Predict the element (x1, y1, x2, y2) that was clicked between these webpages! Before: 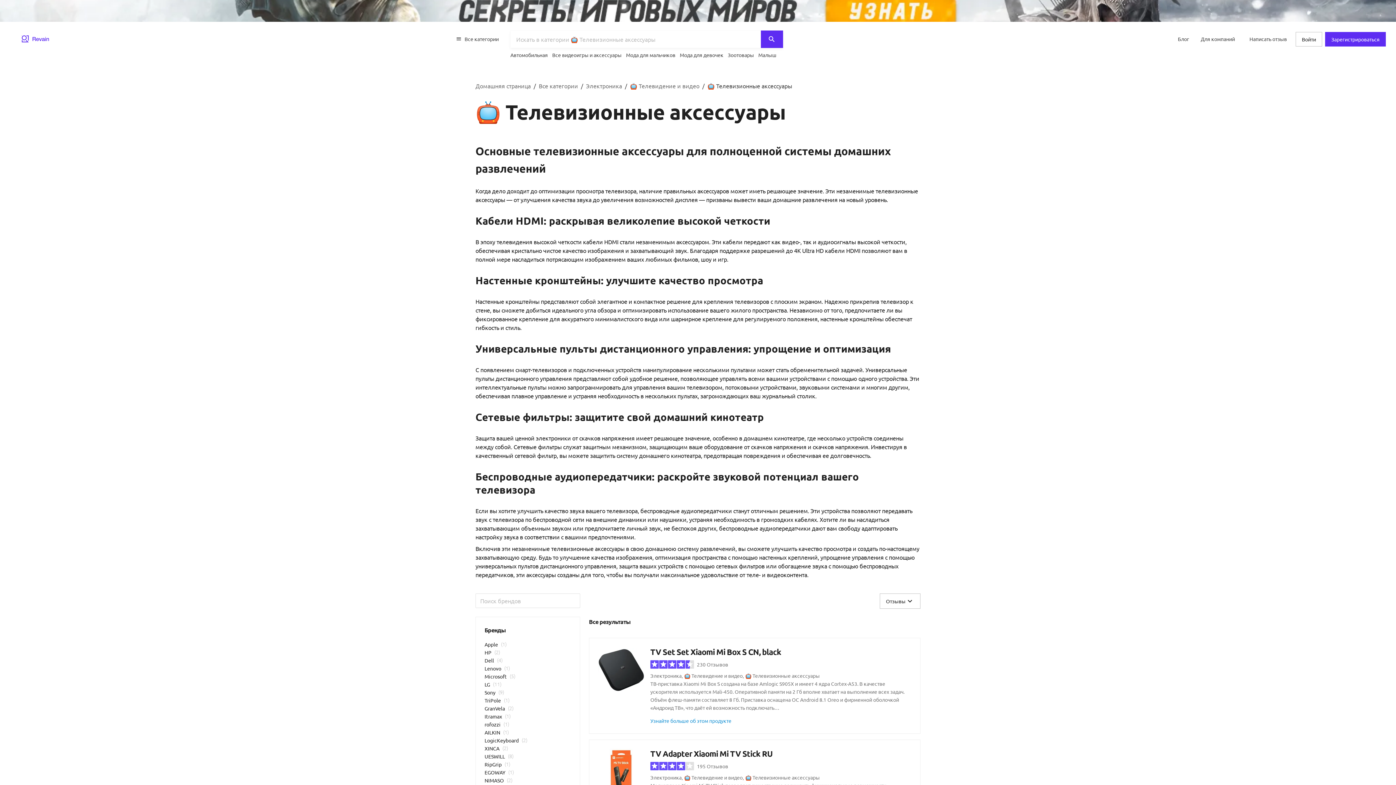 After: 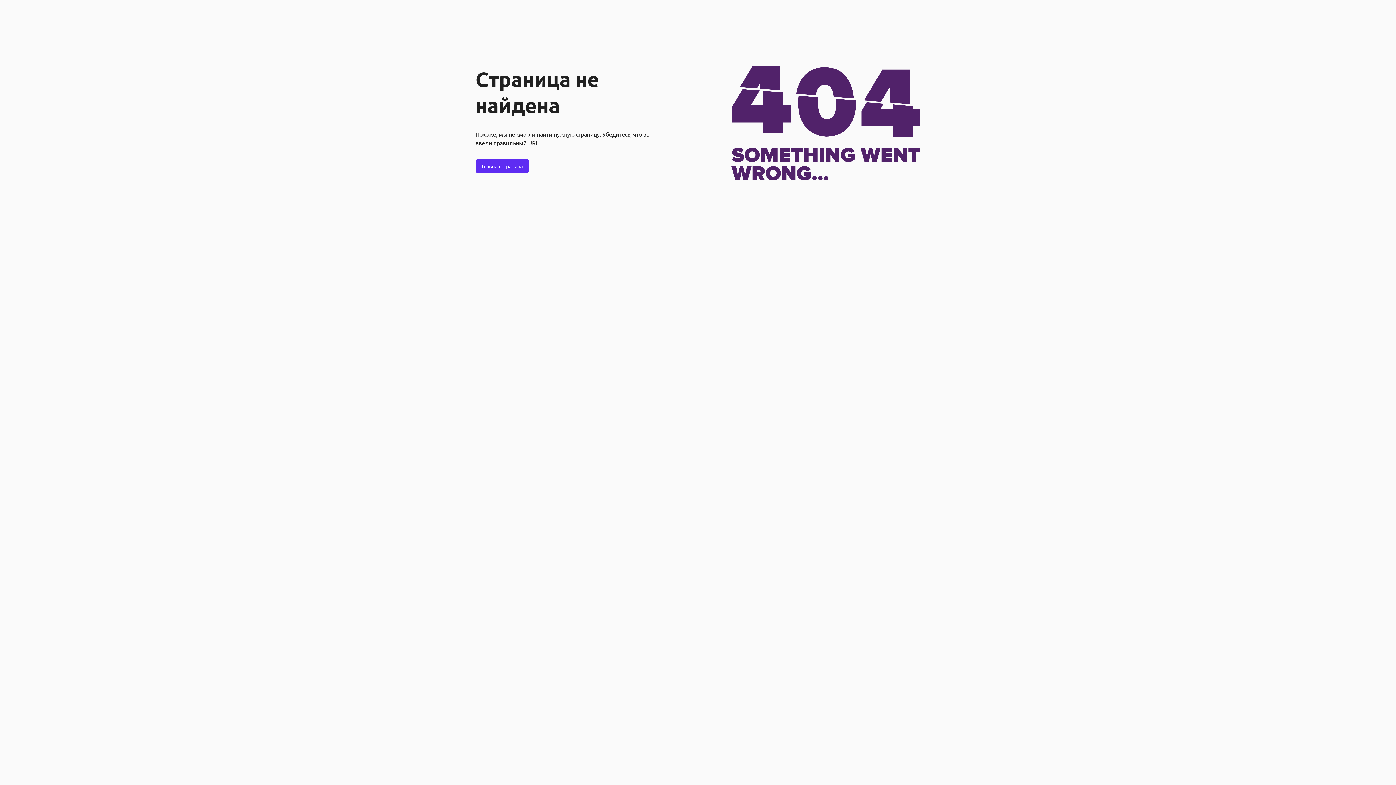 Action: bbox: (484, 760, 510, 768) label: RipGrip
(1)